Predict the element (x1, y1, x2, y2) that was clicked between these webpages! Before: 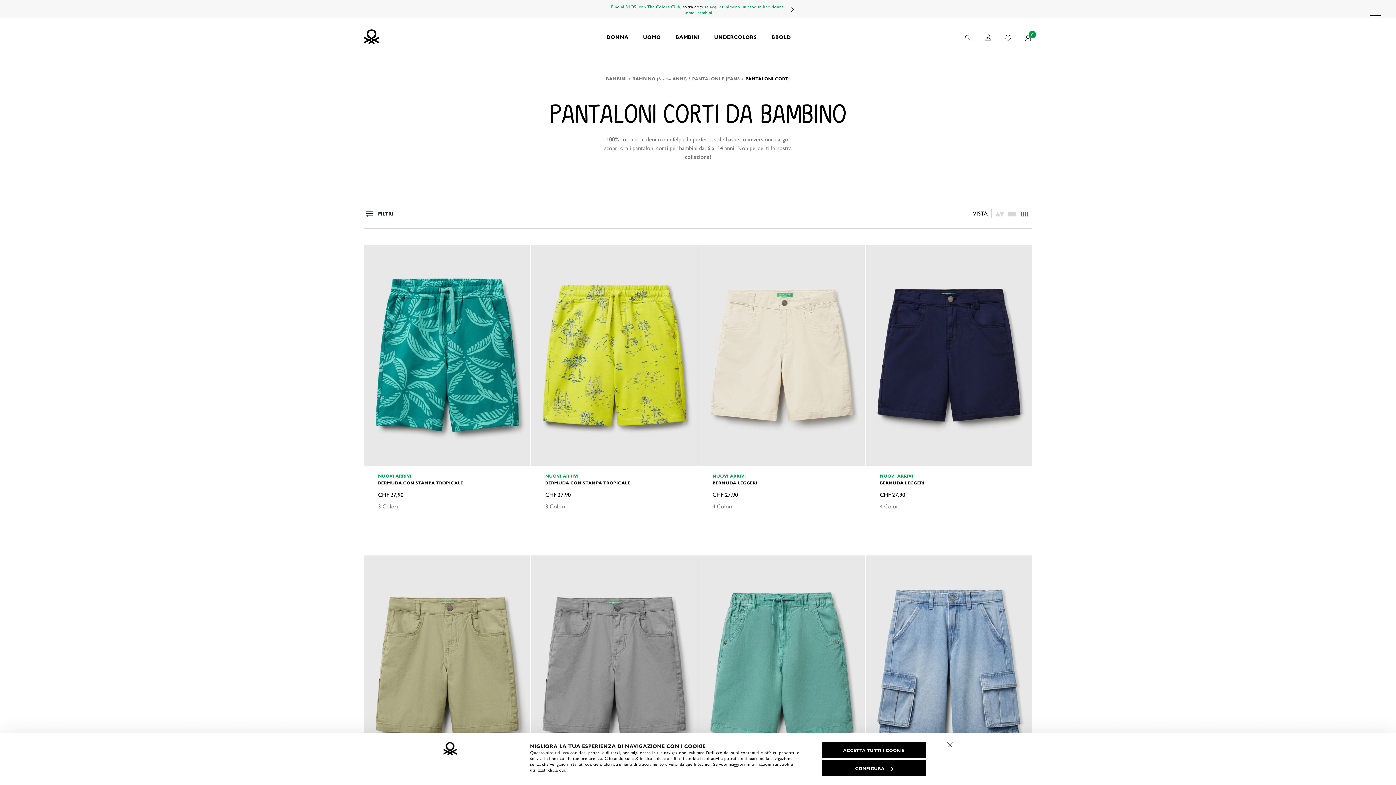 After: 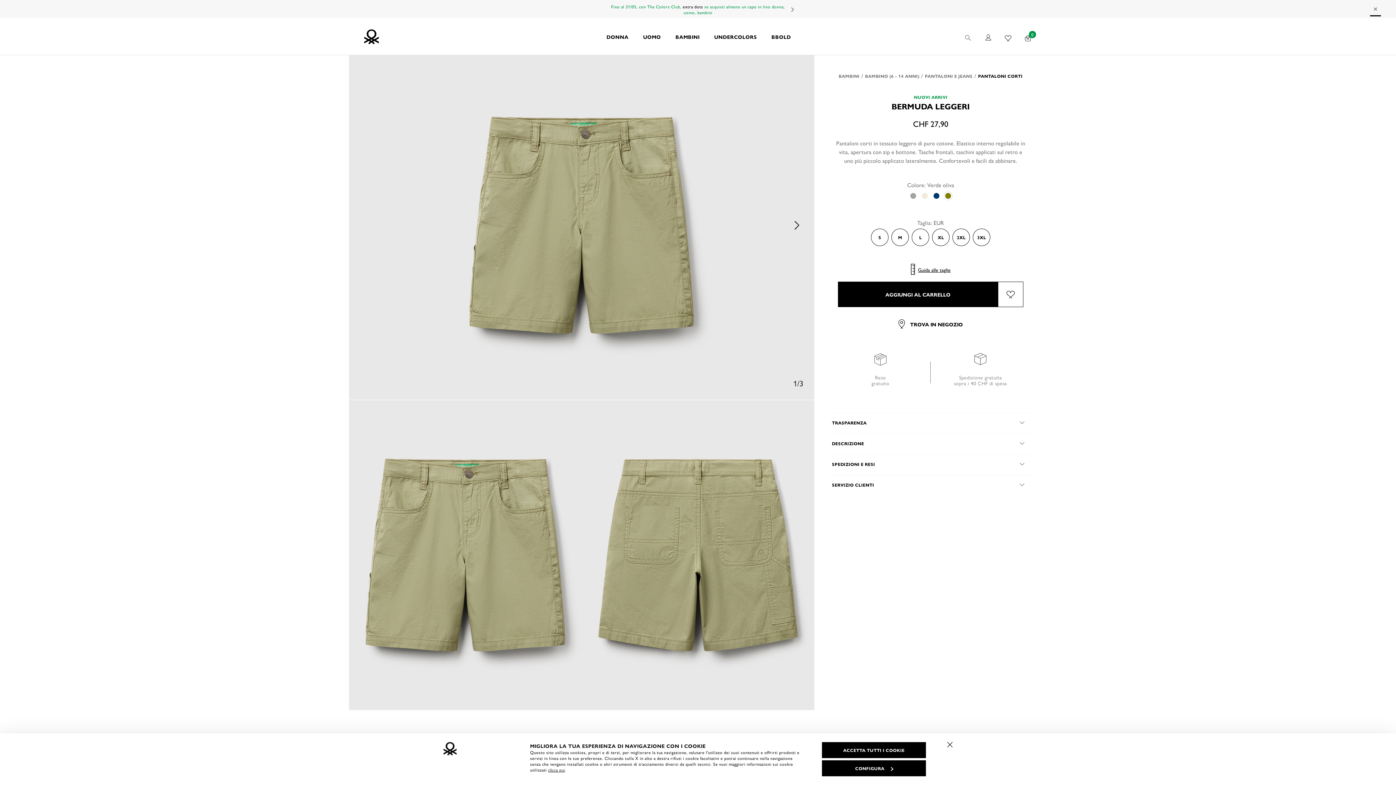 Action: bbox: (364, 555, 530, 777)